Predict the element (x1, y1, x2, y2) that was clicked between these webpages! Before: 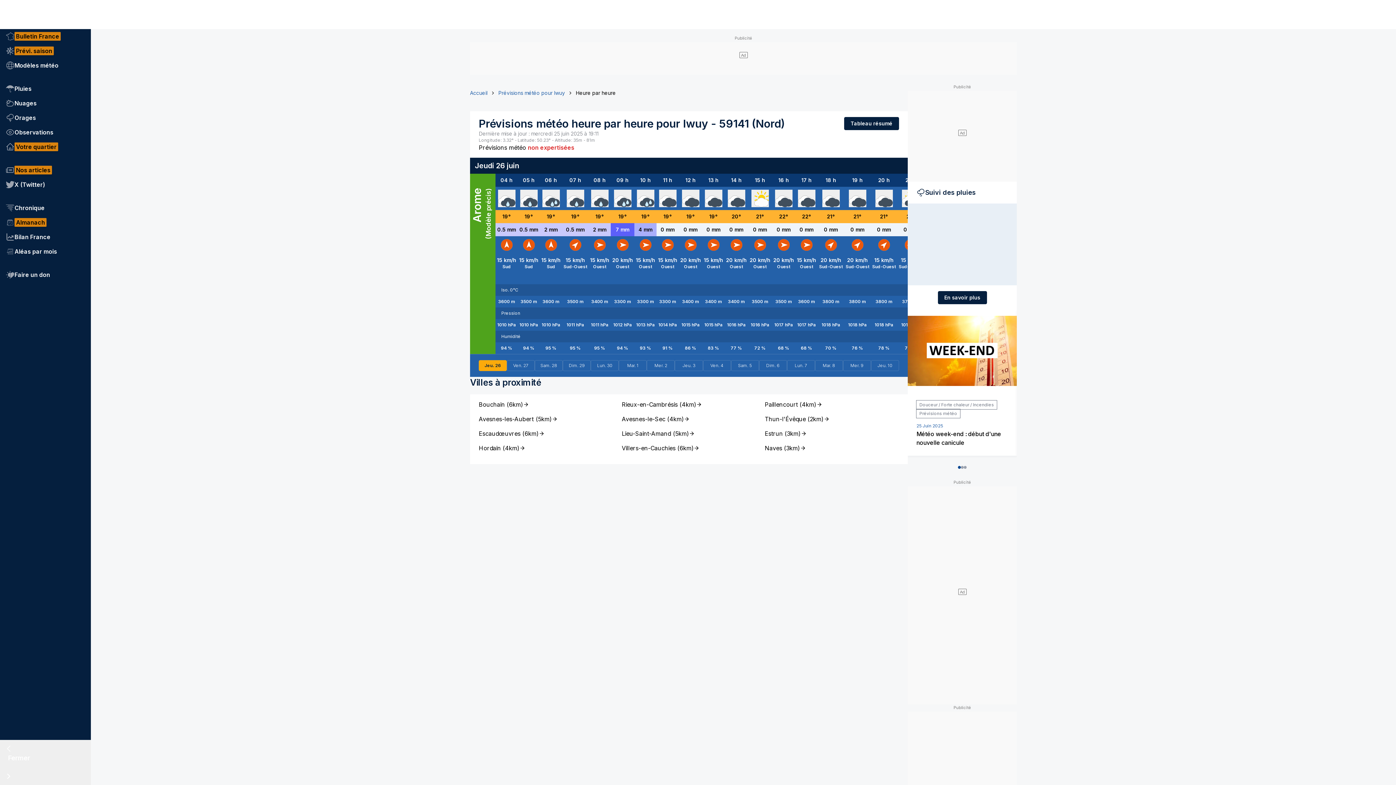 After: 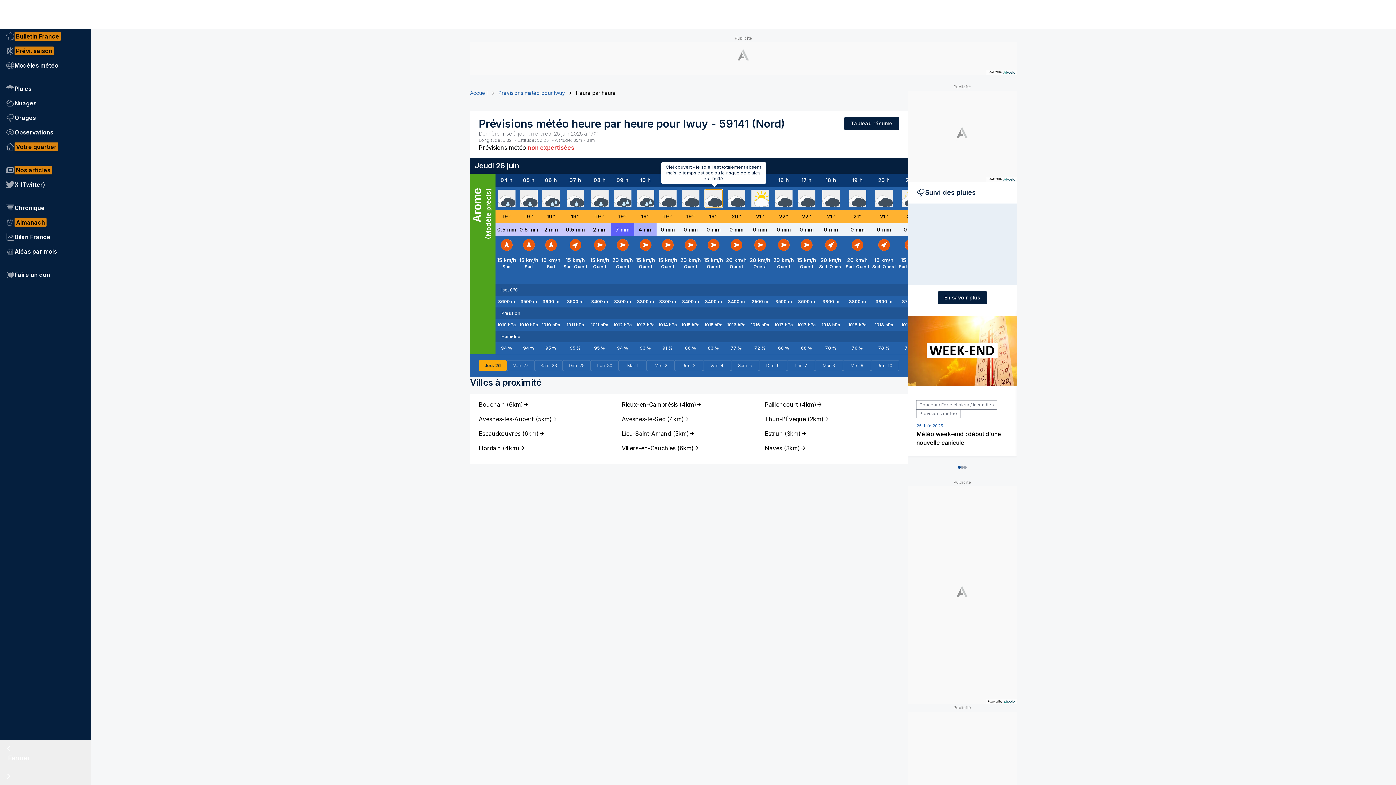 Action: bbox: (704, 189, 722, 207)